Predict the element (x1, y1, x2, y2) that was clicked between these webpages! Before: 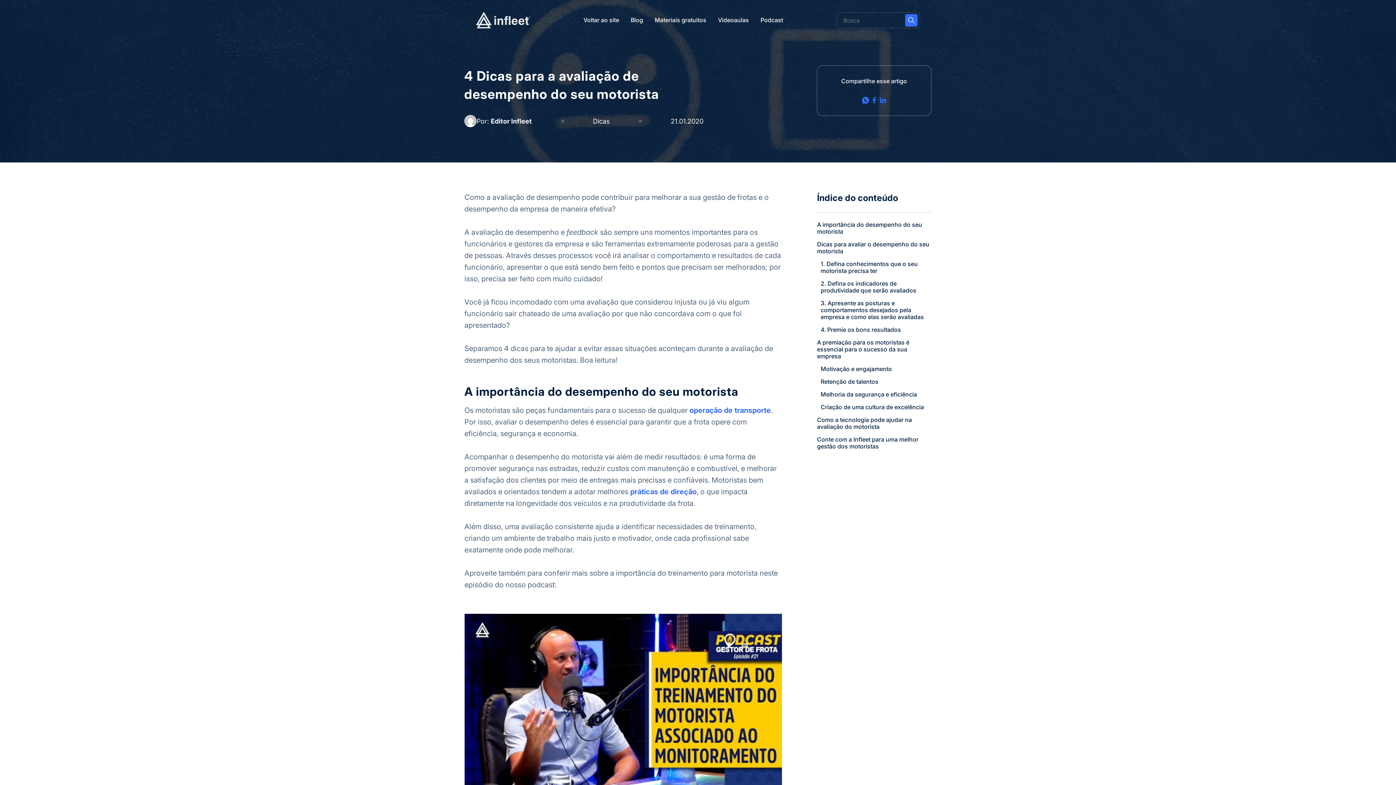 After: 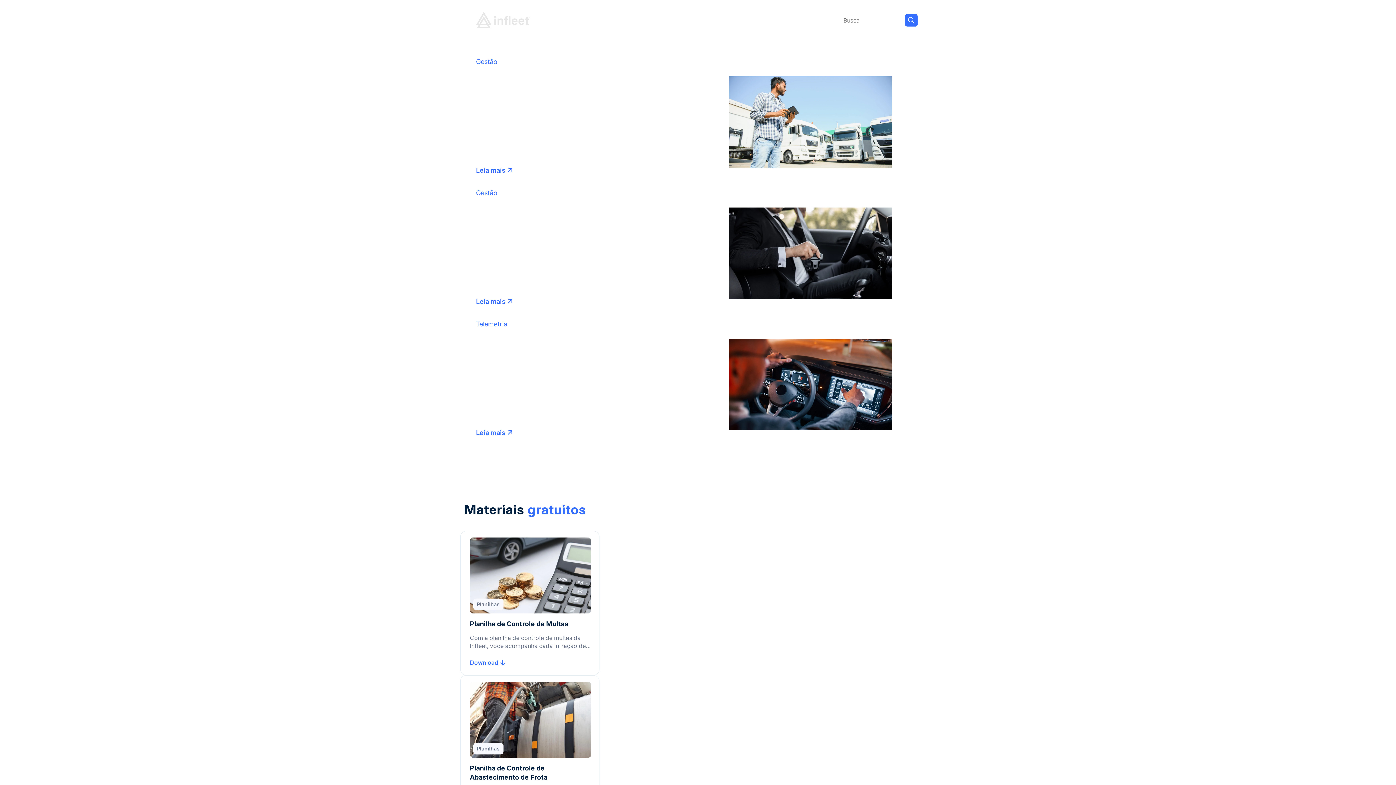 Action: label: Blog bbox: (625, 10, 649, 29)